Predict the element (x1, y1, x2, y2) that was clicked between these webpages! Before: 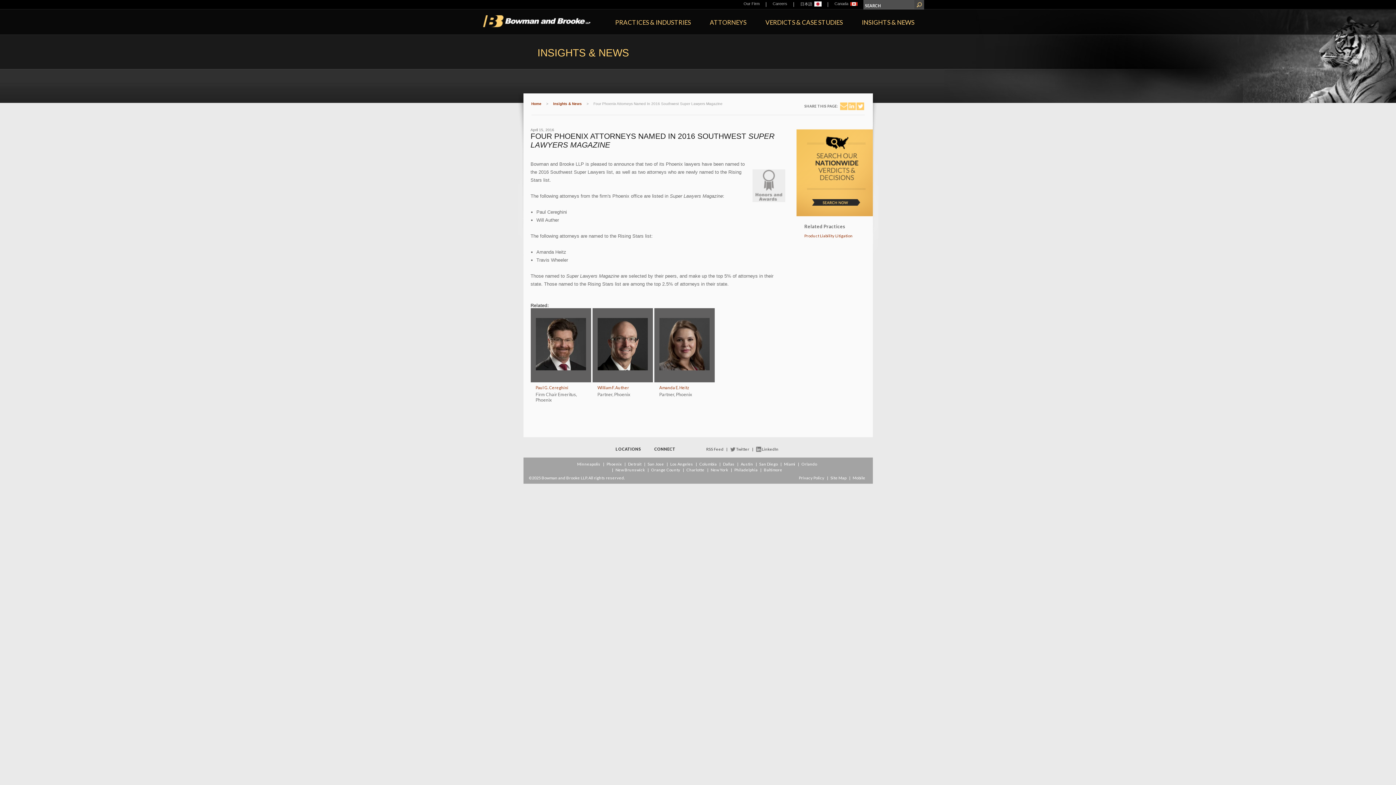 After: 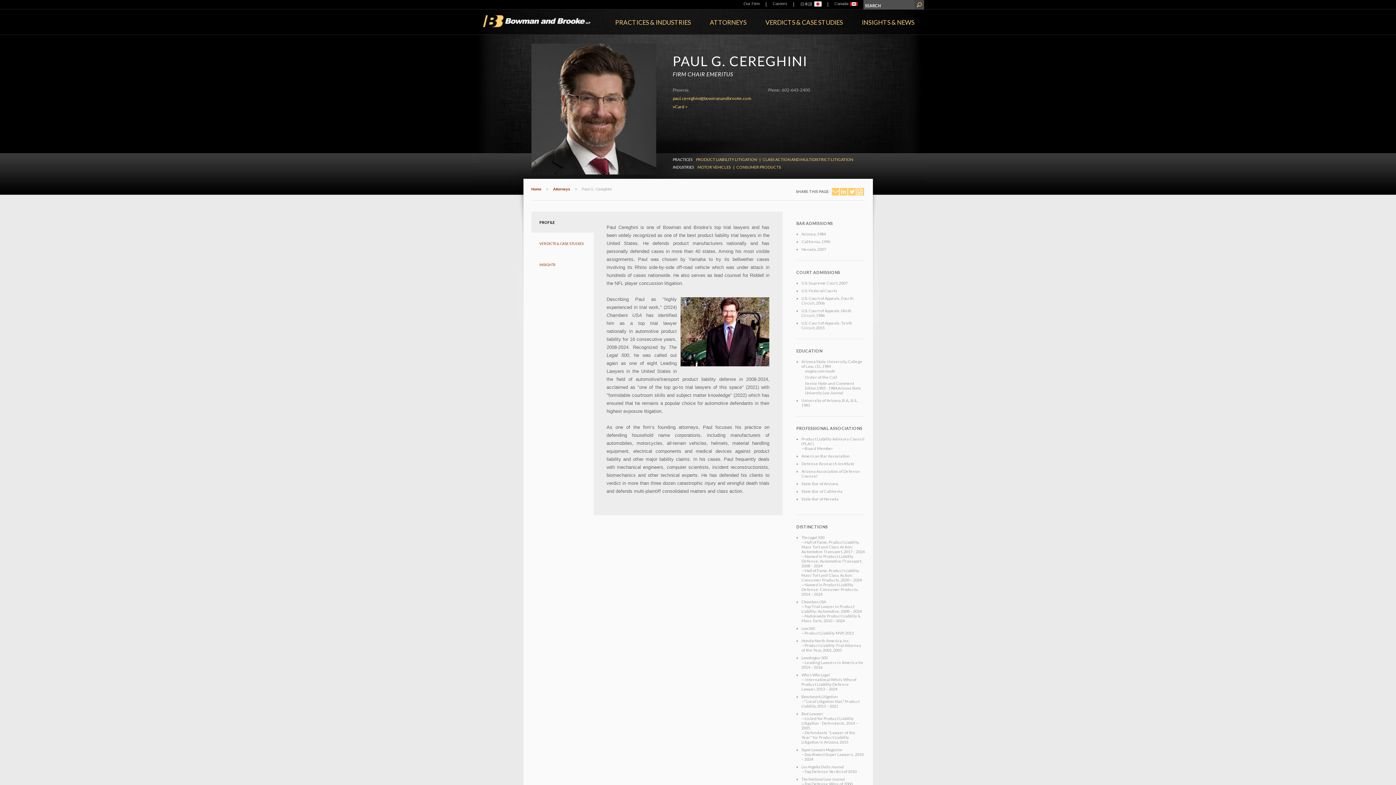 Action: bbox: (535, 385, 568, 390) label: Paul G. Cereghini